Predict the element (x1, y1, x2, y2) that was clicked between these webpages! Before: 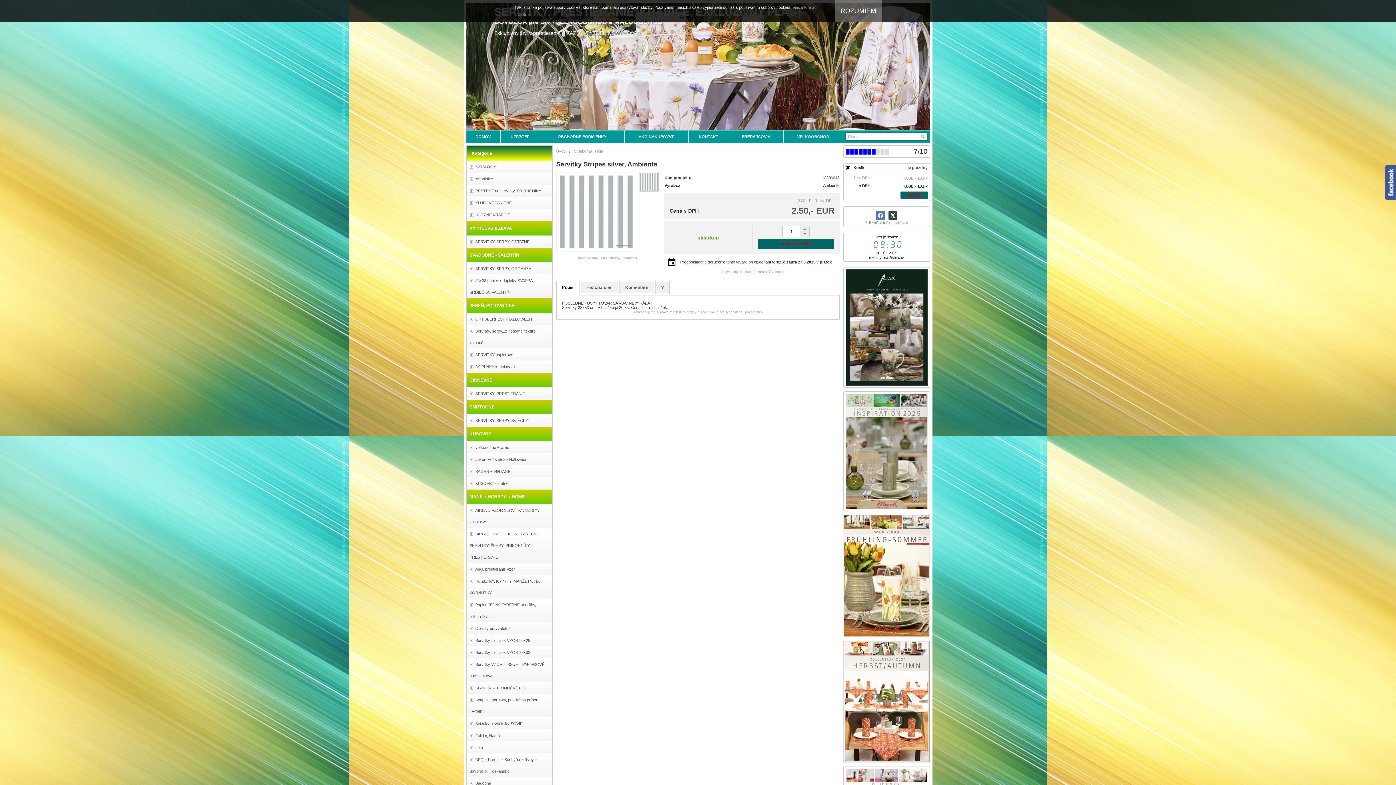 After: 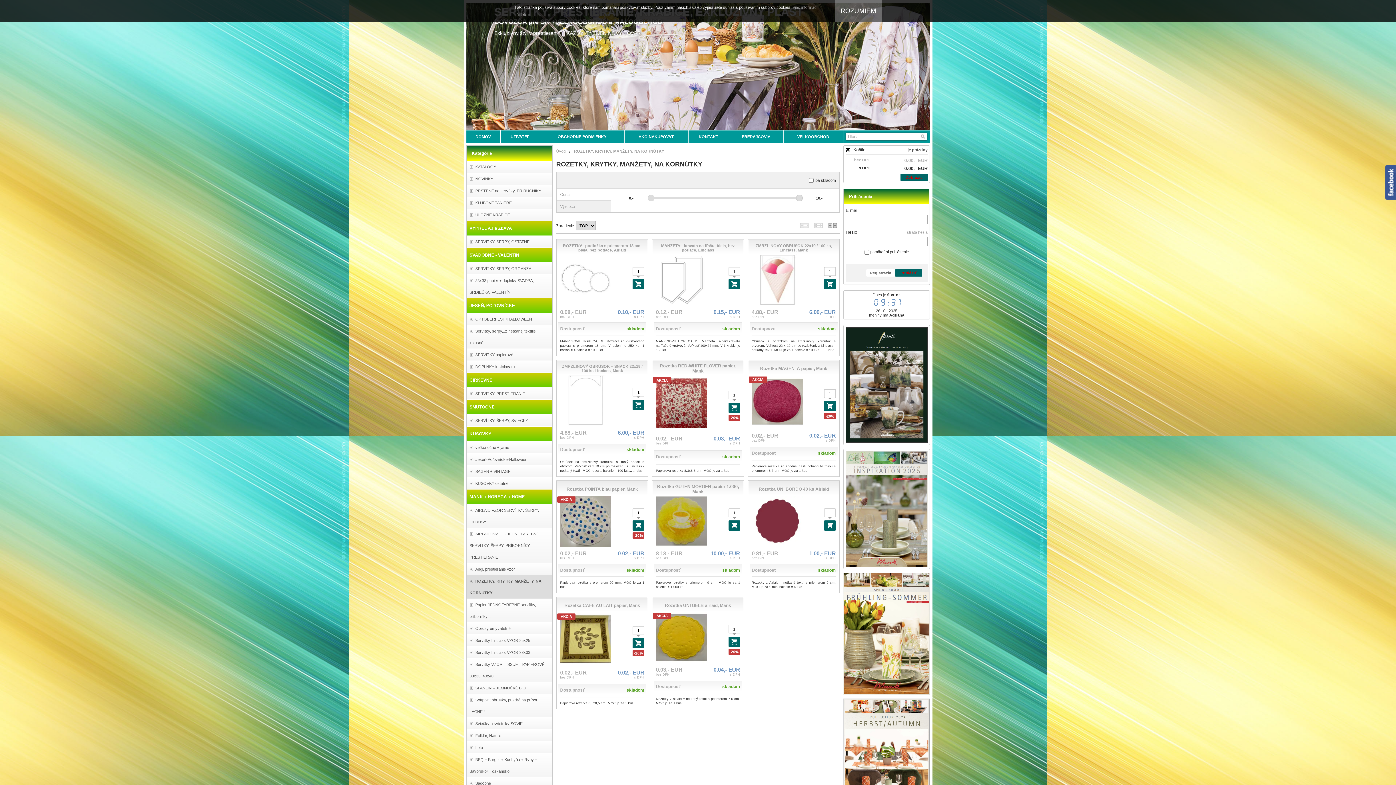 Action: bbox: (467, 575, 551, 598) label: ROZETKY, KRYTKY, MANŽETY, NA KORNÚTKY